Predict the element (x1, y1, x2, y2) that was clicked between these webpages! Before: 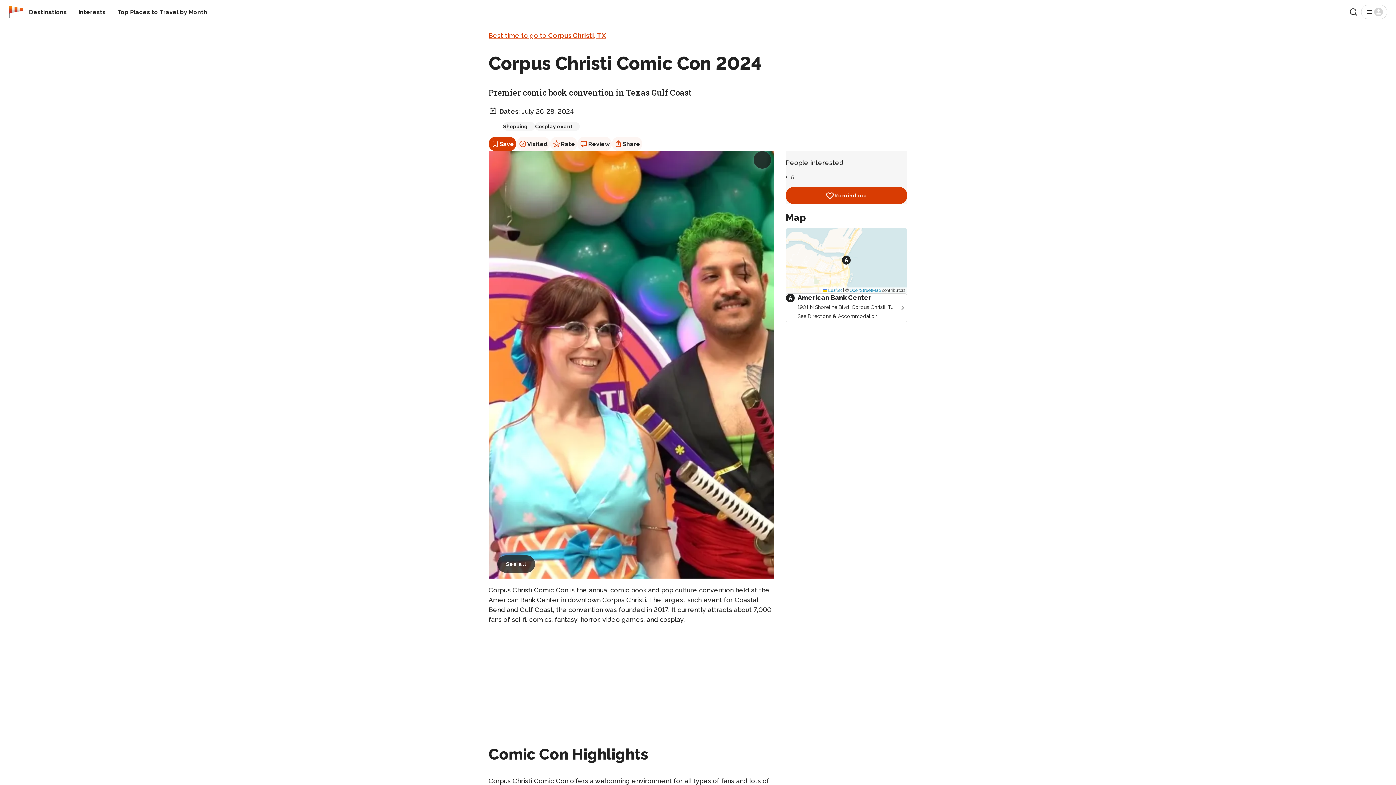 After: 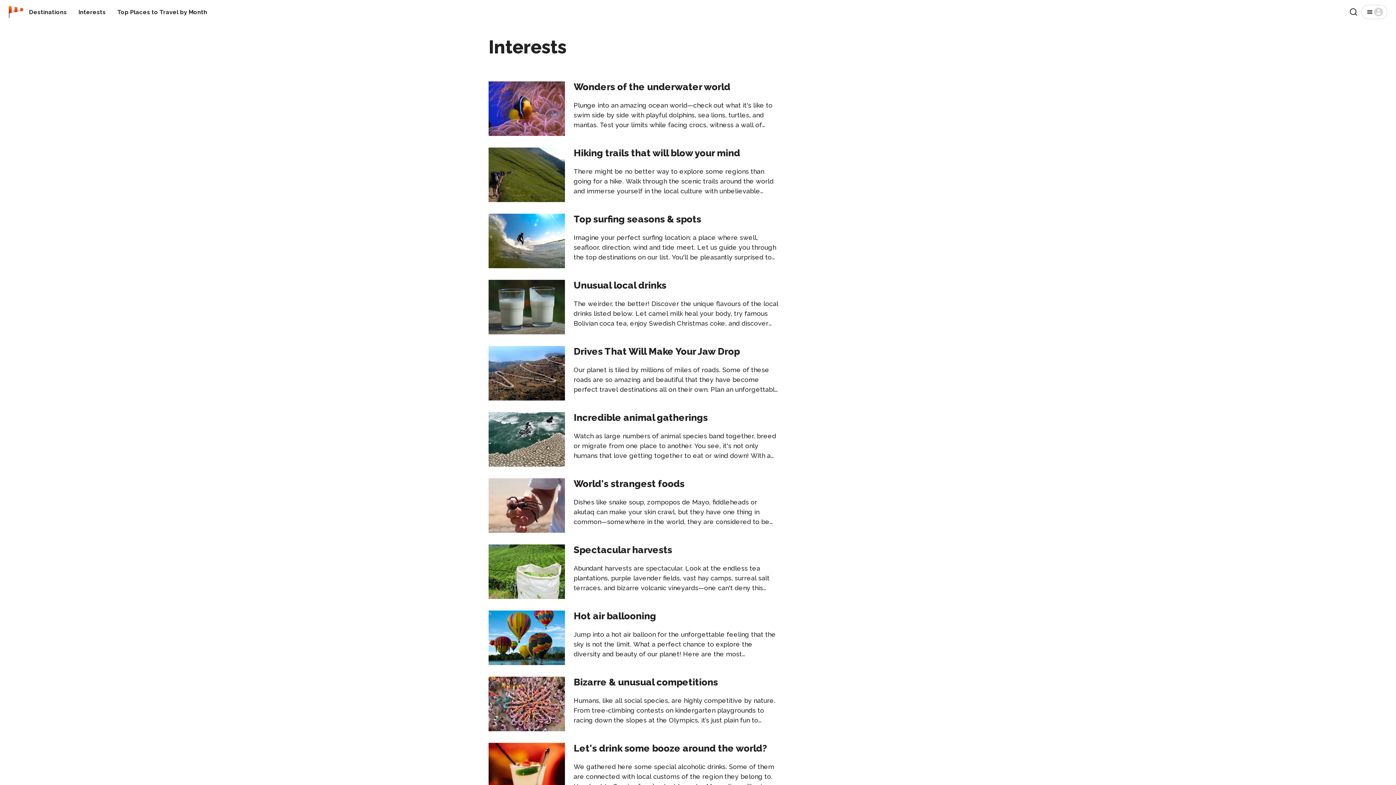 Action: bbox: (75, 5, 108, 18) label: Interests